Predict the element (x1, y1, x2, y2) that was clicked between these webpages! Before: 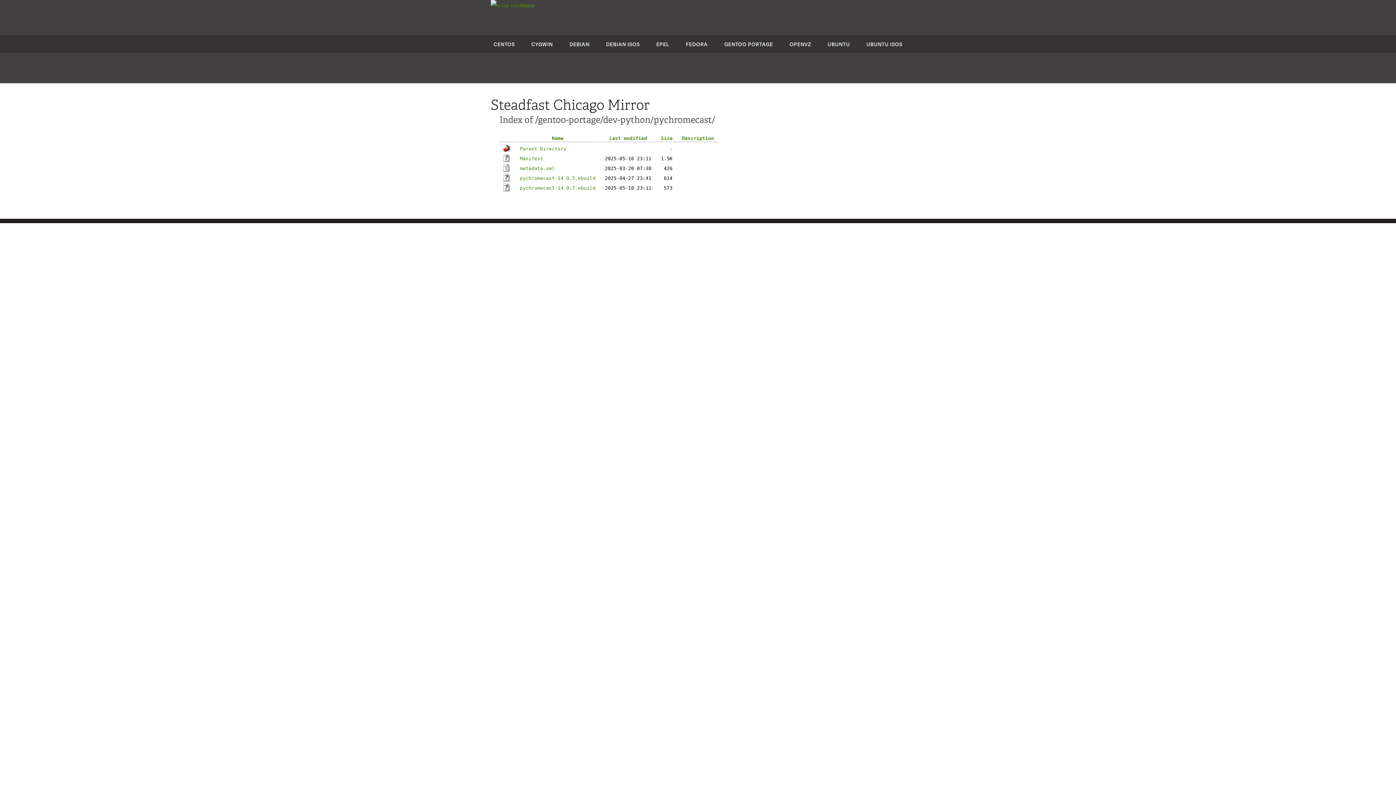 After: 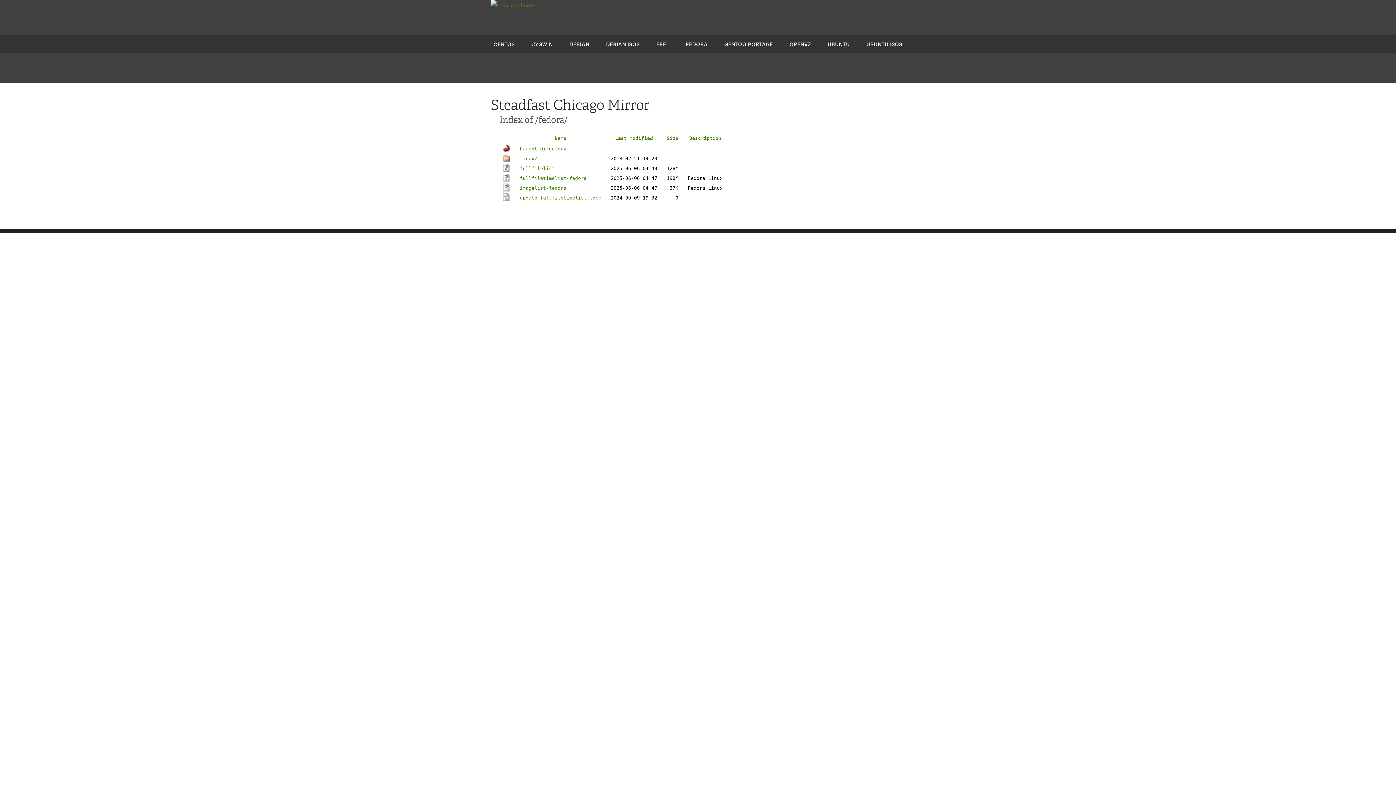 Action: label: FEDORA bbox: (686, 40, 707, 47)